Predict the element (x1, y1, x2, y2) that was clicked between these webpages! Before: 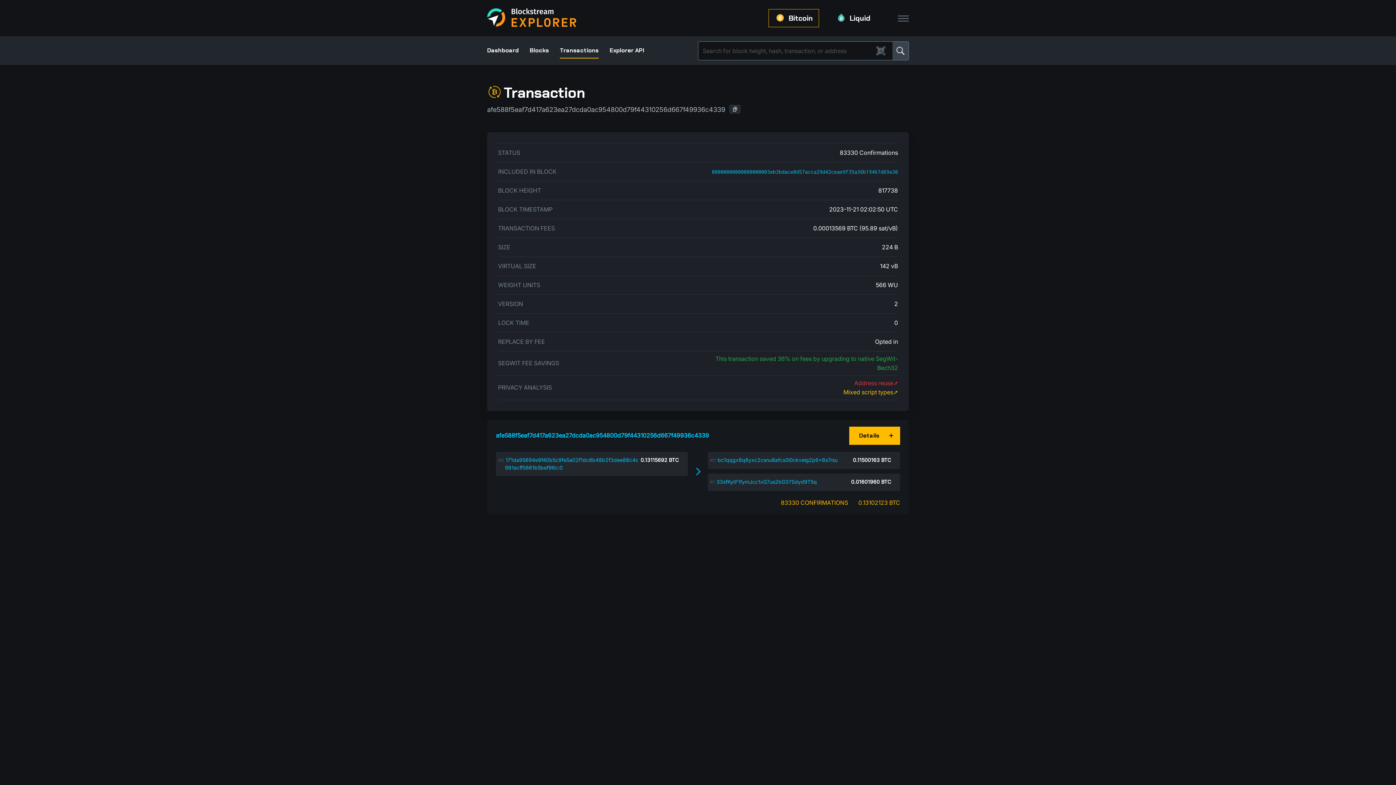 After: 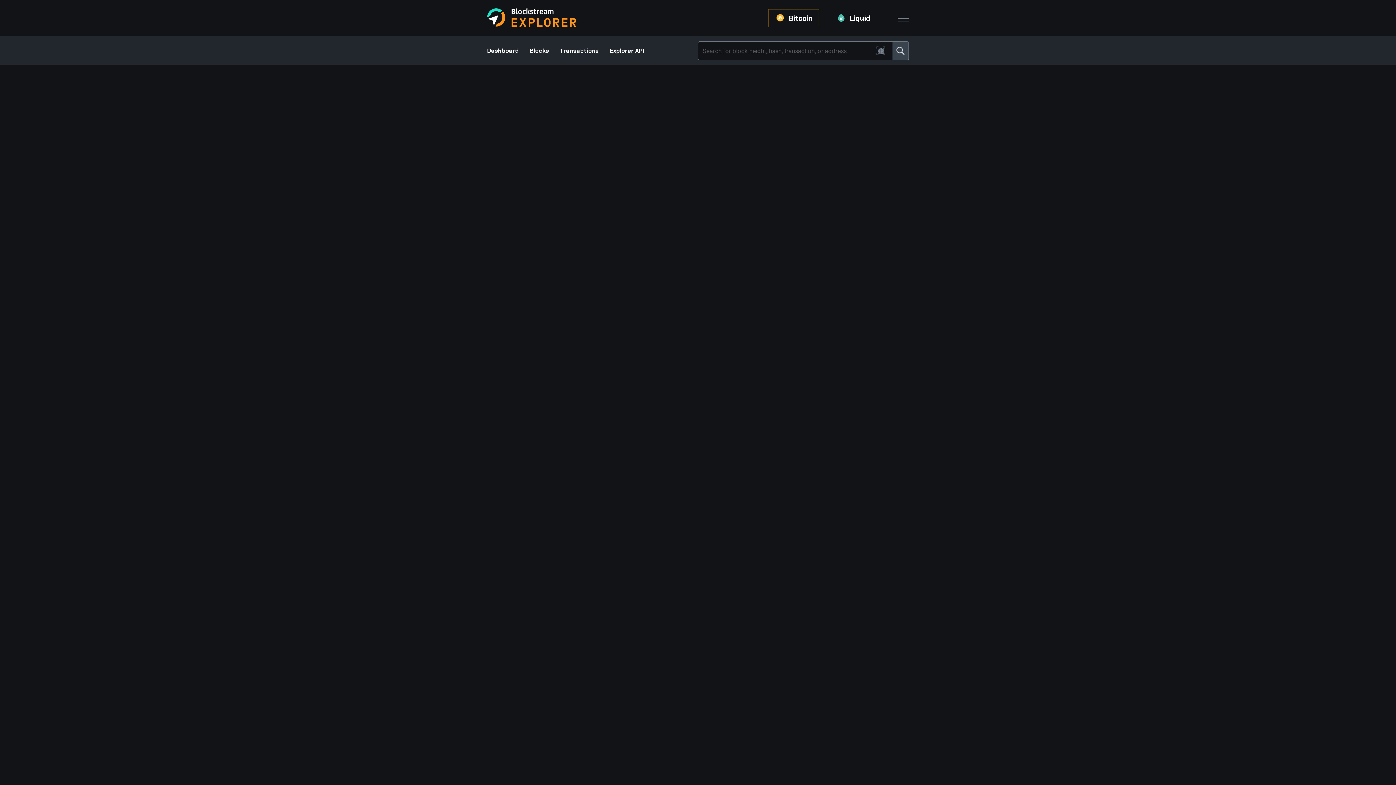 Action: bbox: (876, 46, 885, 55)